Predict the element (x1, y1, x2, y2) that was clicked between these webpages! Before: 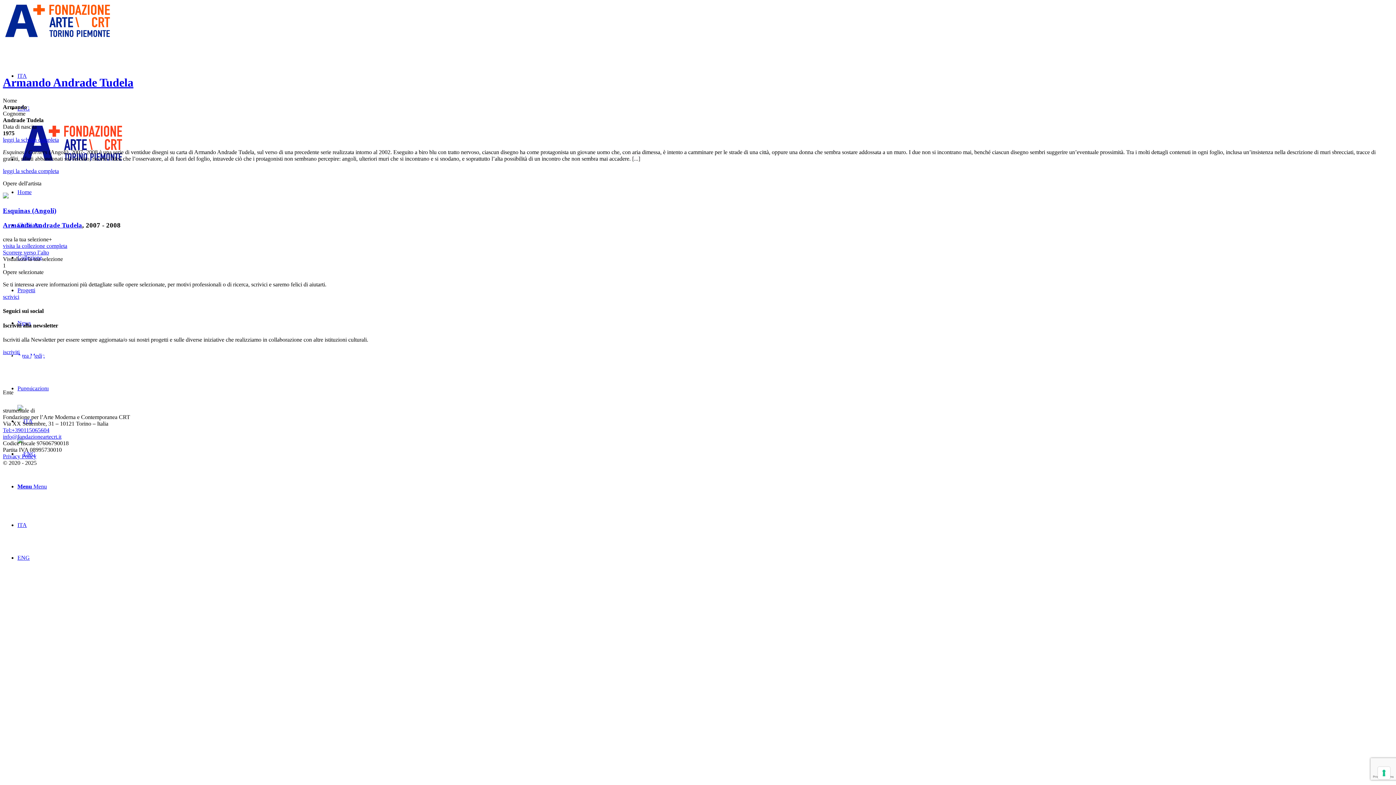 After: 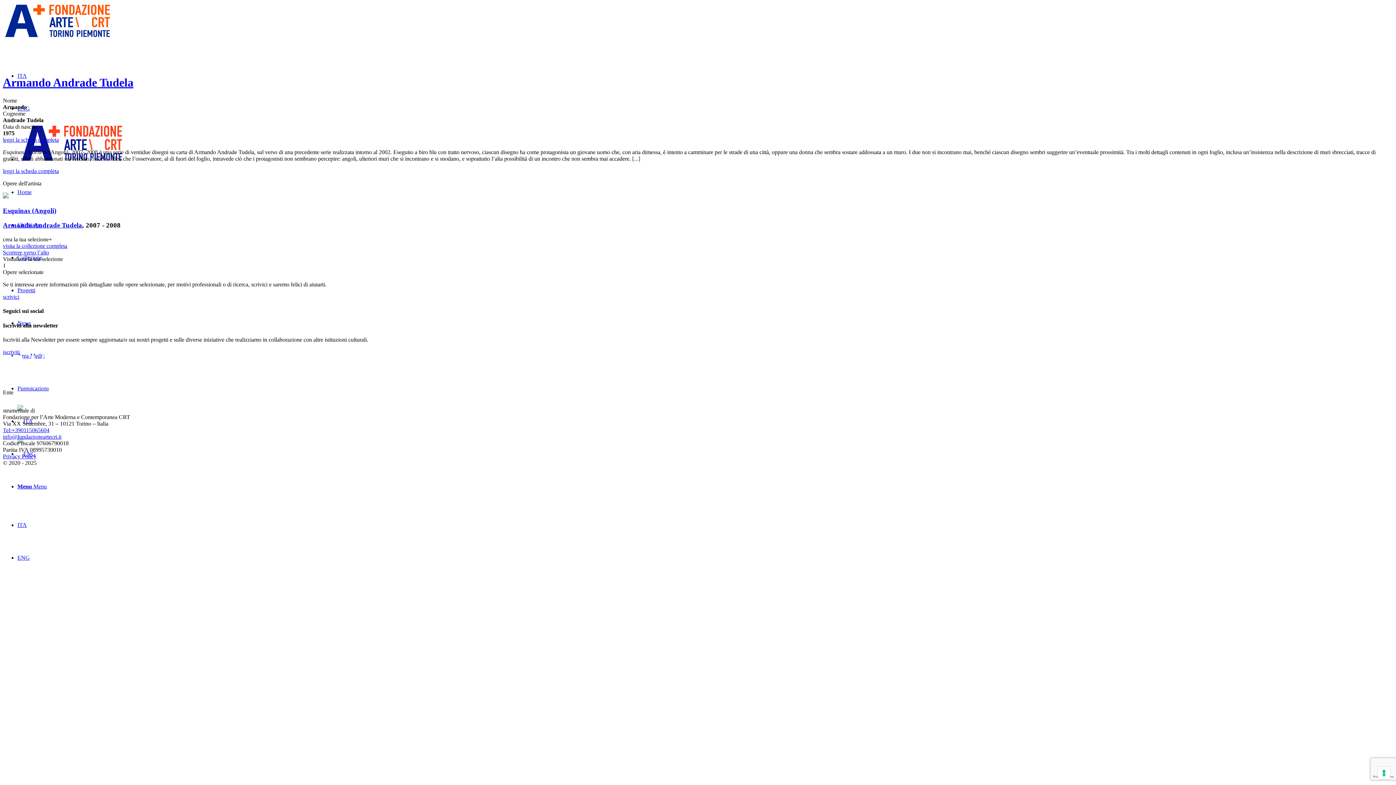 Action: bbox: (2, 136, 58, 142) label: leggi la scheda completa